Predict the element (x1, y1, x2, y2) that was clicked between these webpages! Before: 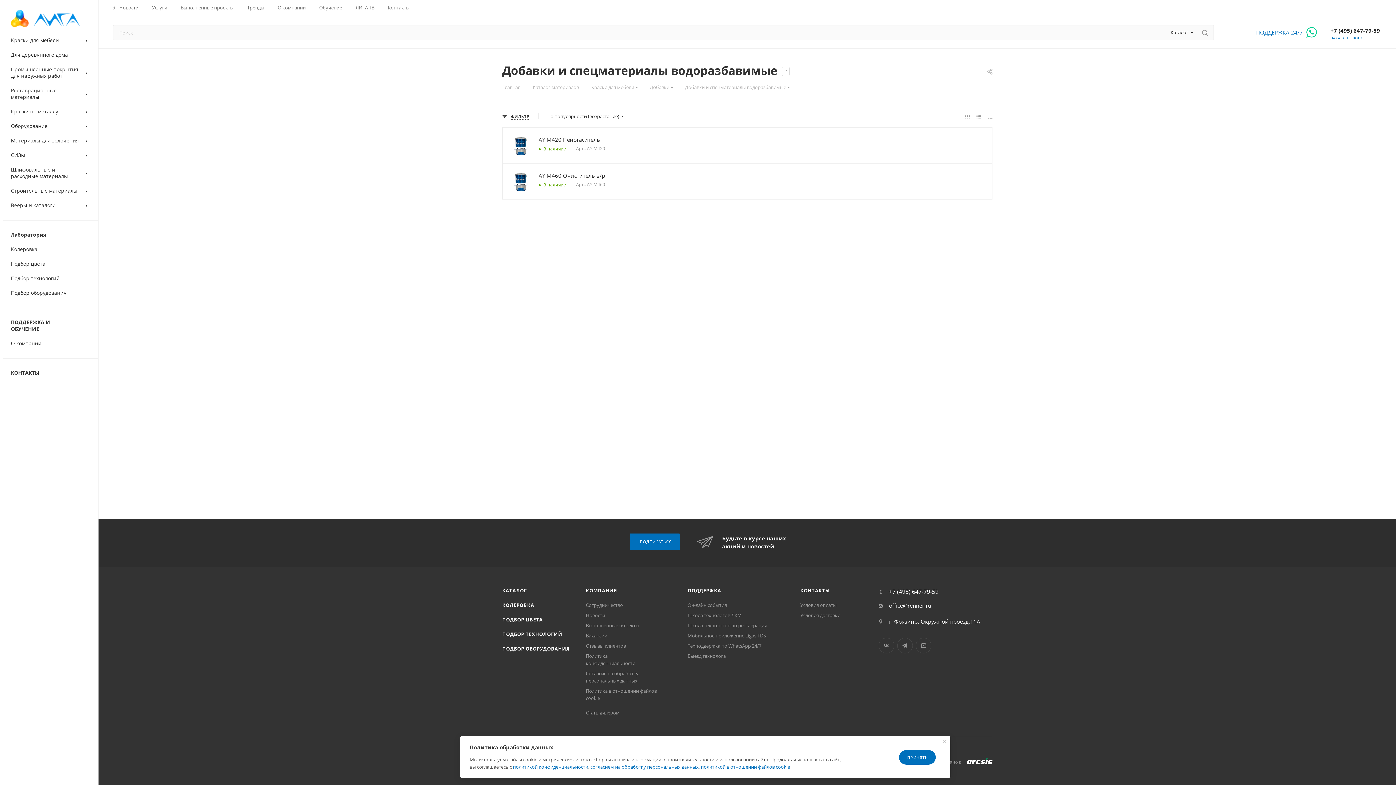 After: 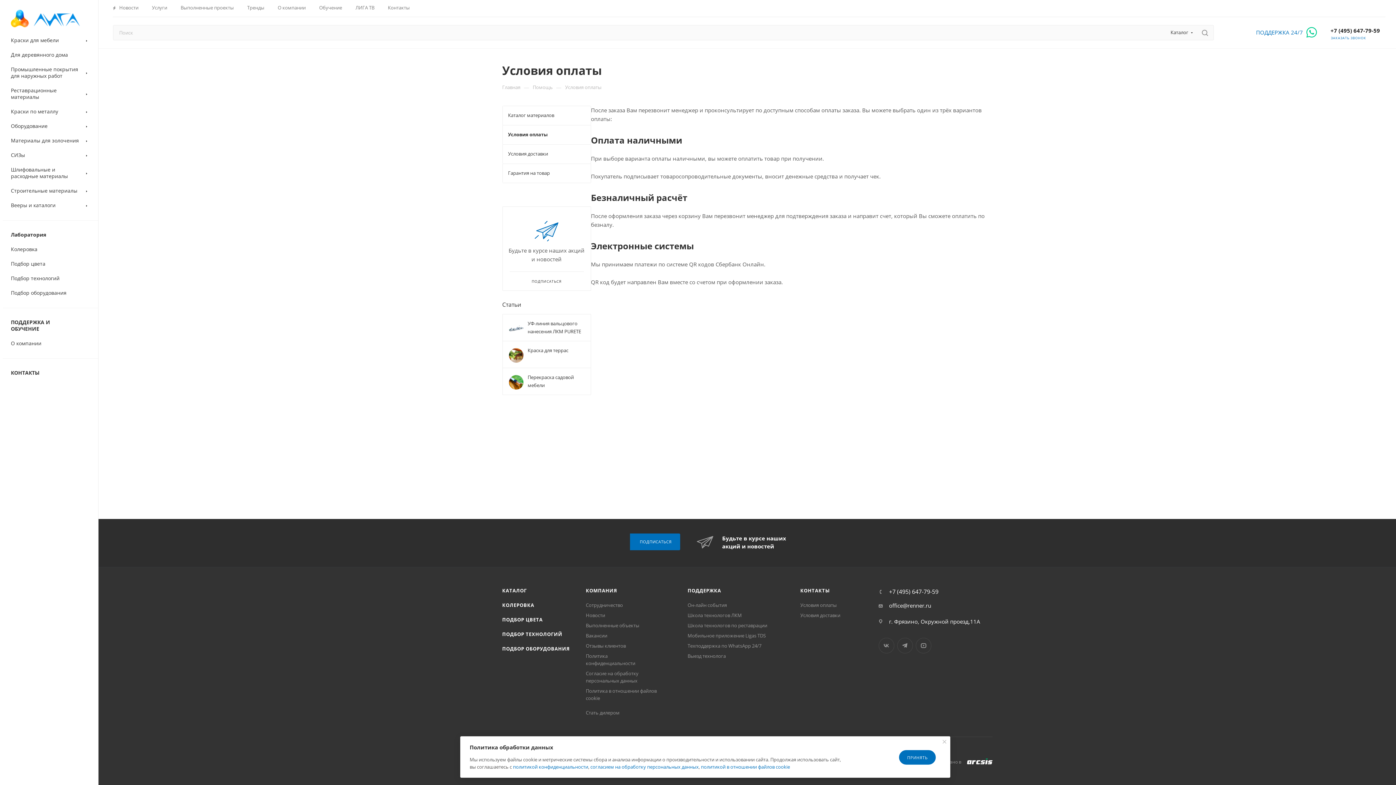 Action: label: Условия оплаты bbox: (800, 602, 836, 608)